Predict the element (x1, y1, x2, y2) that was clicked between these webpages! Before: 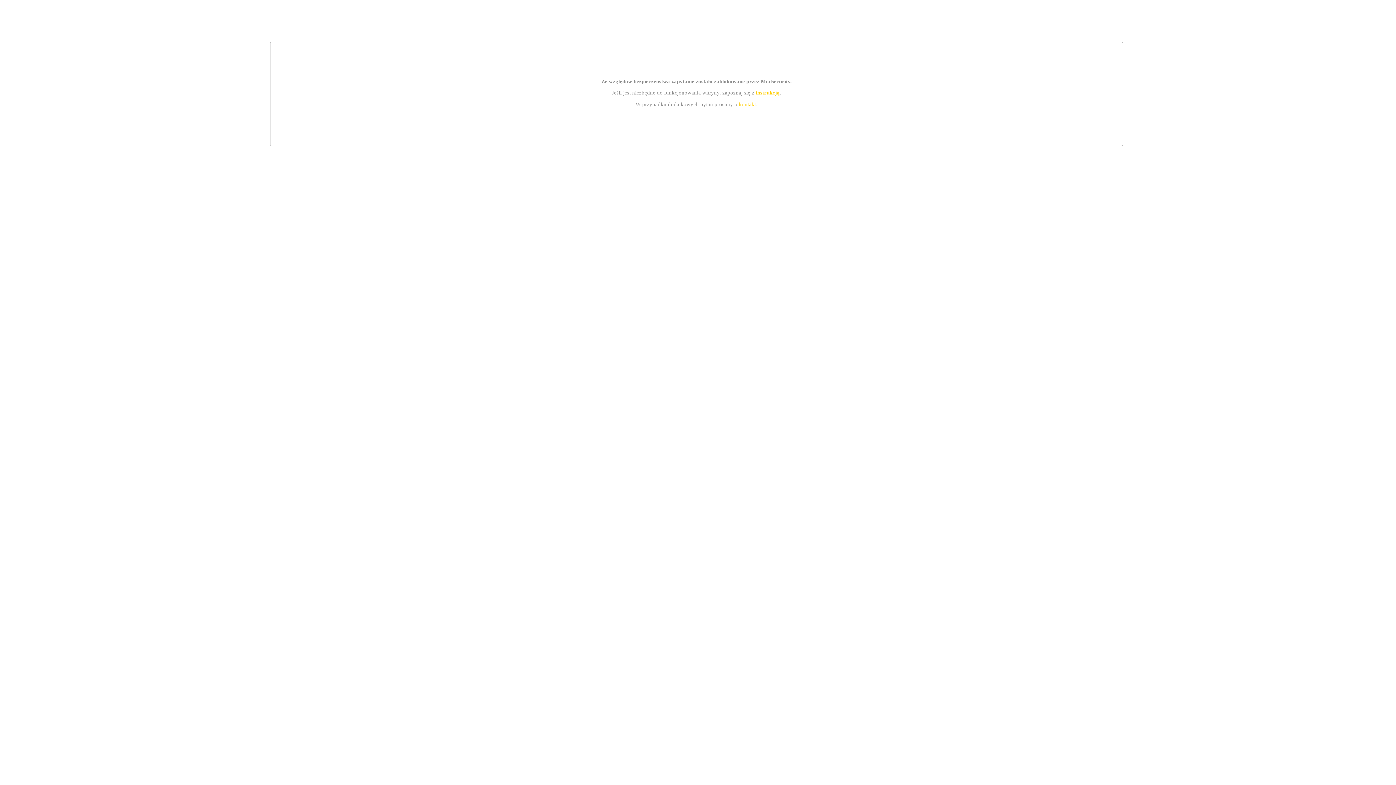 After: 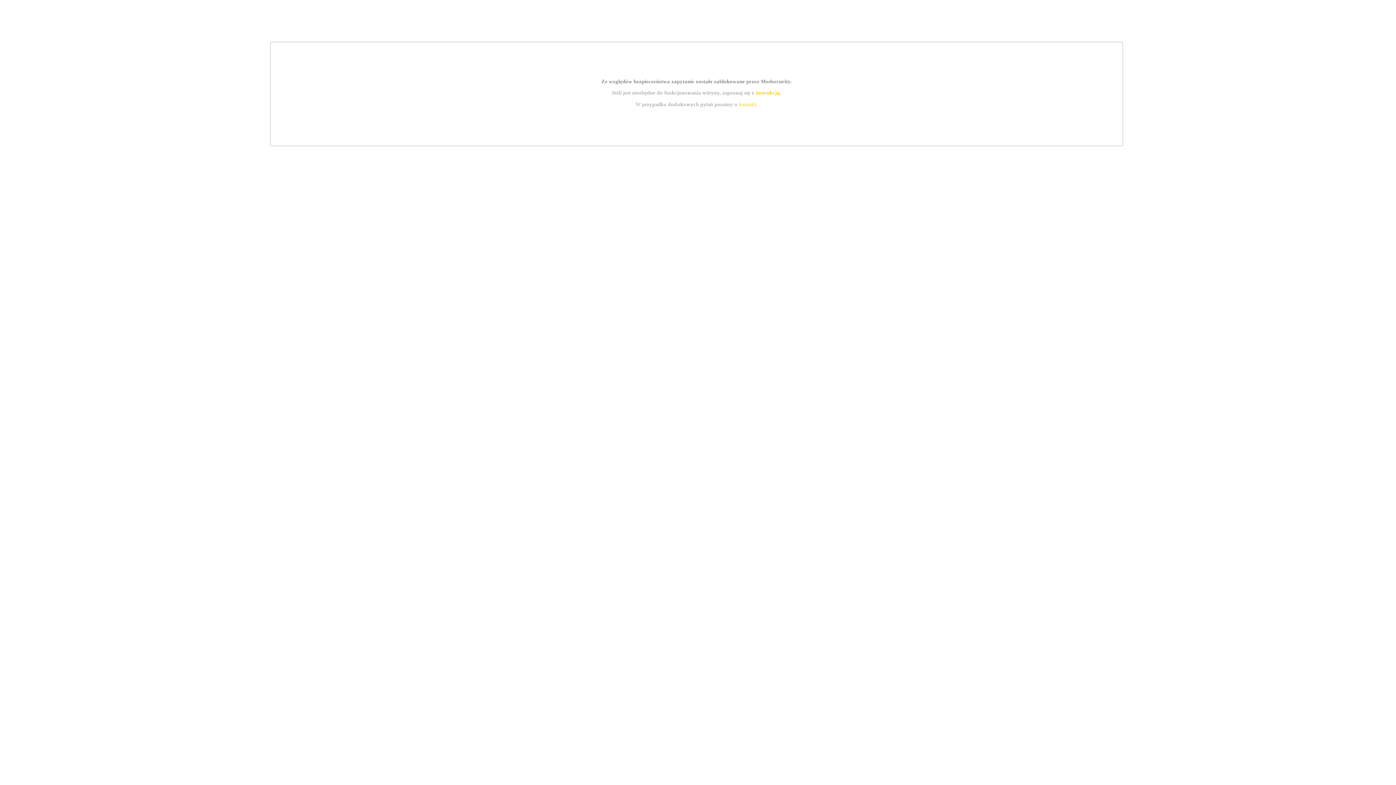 Action: bbox: (739, 101, 756, 107) label: kontakt